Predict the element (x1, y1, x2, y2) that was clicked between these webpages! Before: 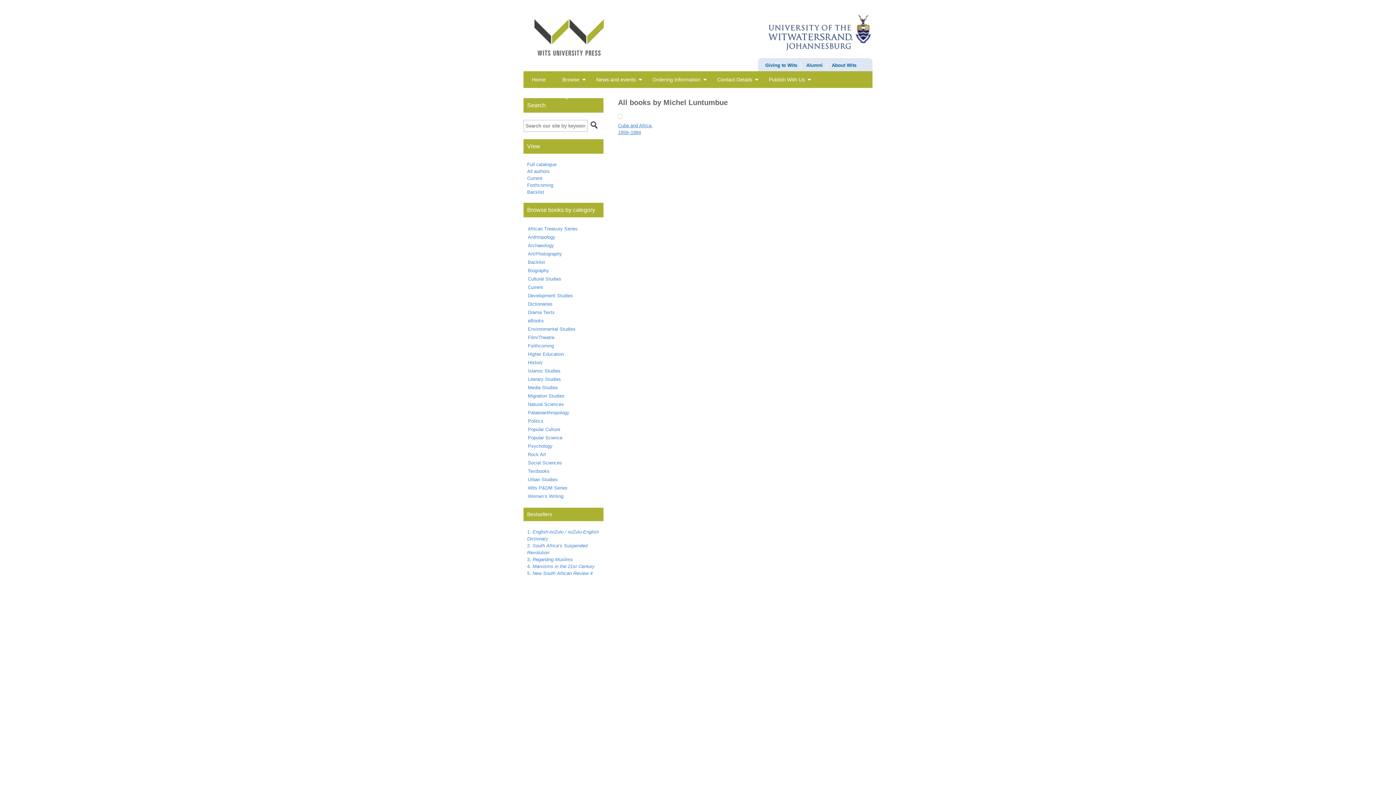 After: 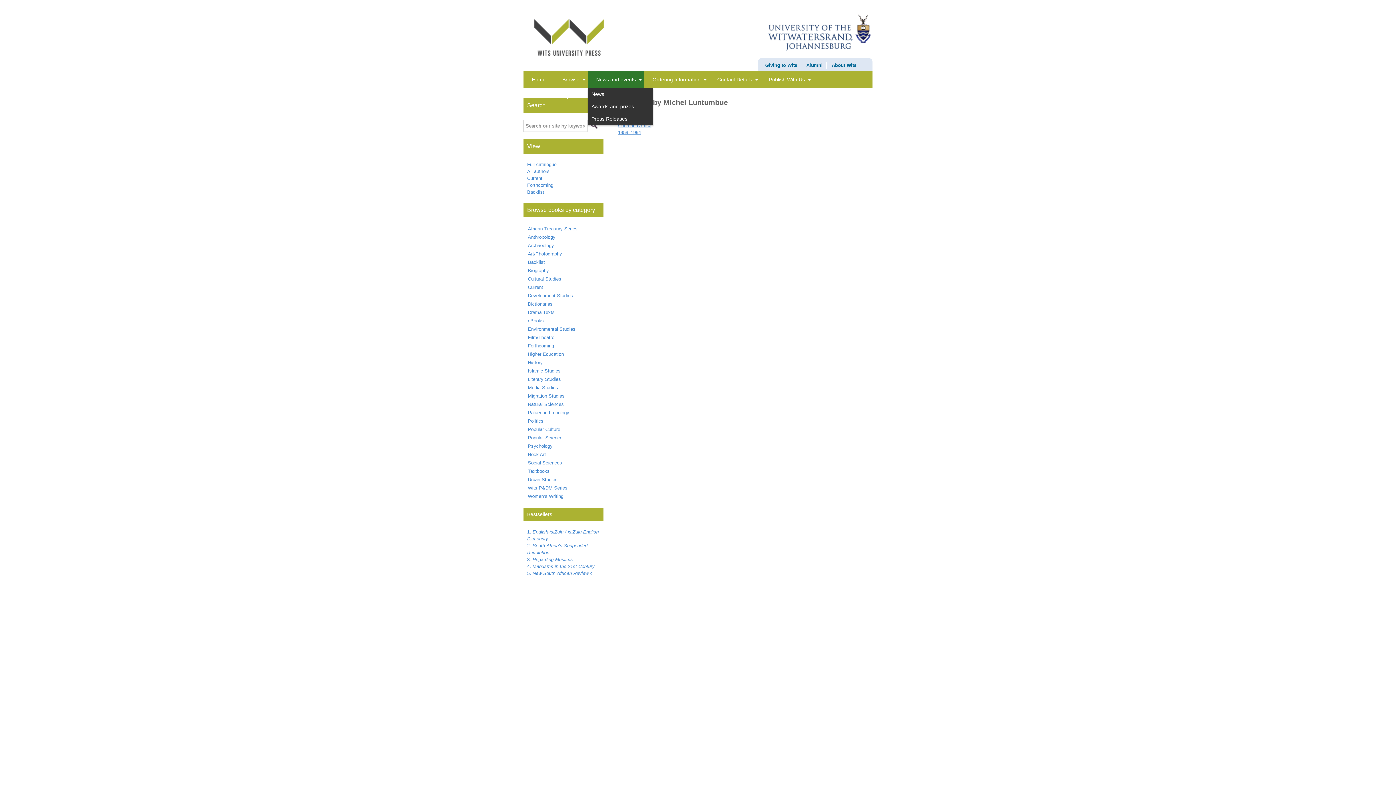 Action: bbox: (588, 71, 644, 88) label: News and events
 